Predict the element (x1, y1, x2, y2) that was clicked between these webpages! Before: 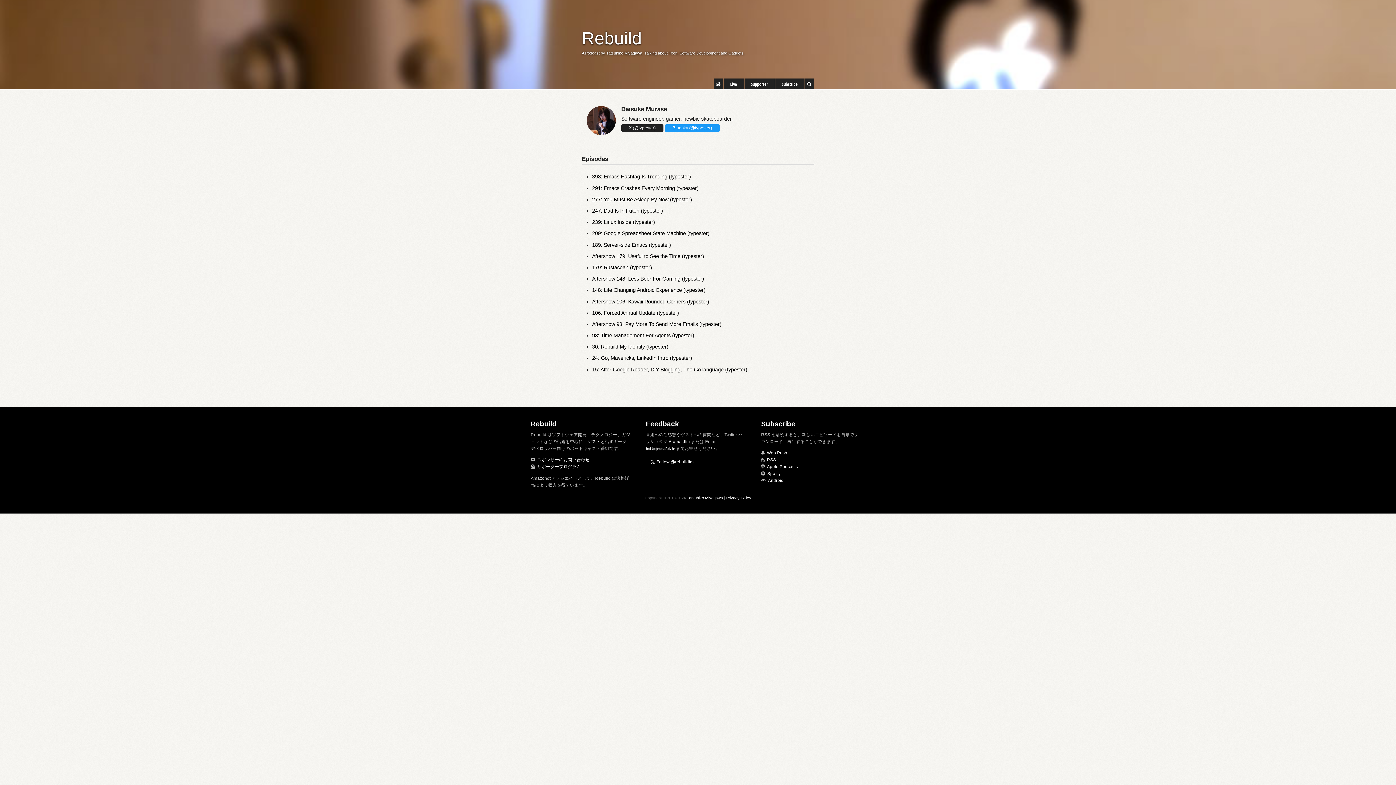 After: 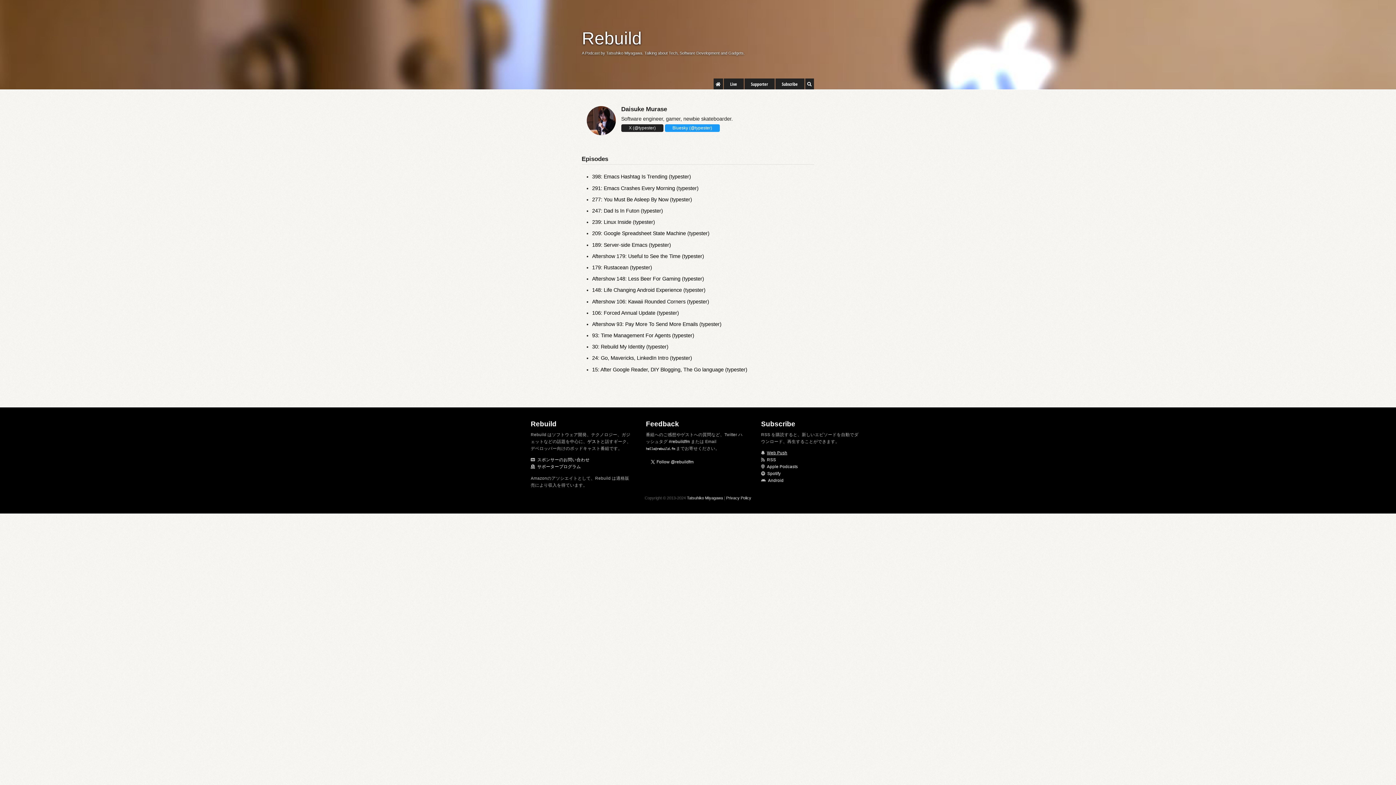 Action: label: Web Push bbox: (767, 451, 787, 455)